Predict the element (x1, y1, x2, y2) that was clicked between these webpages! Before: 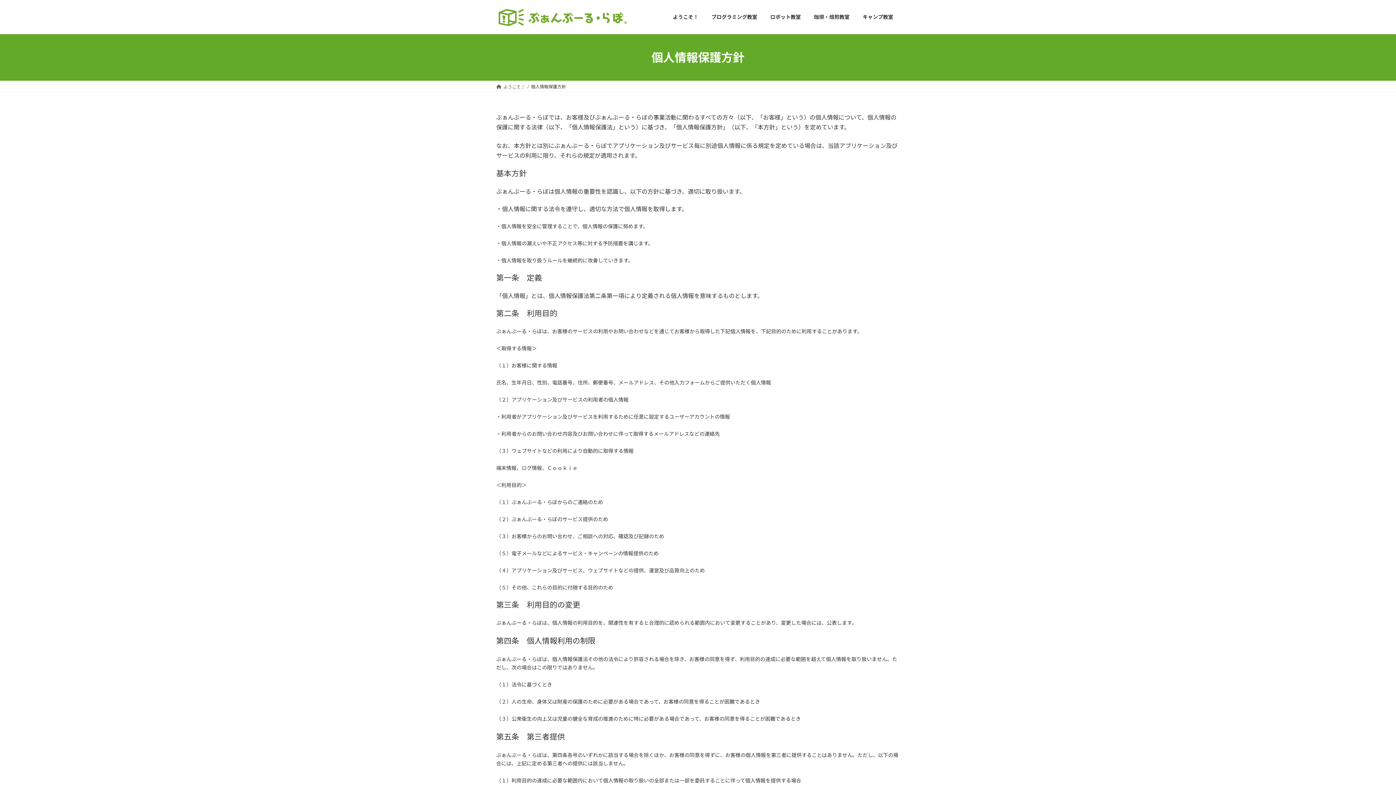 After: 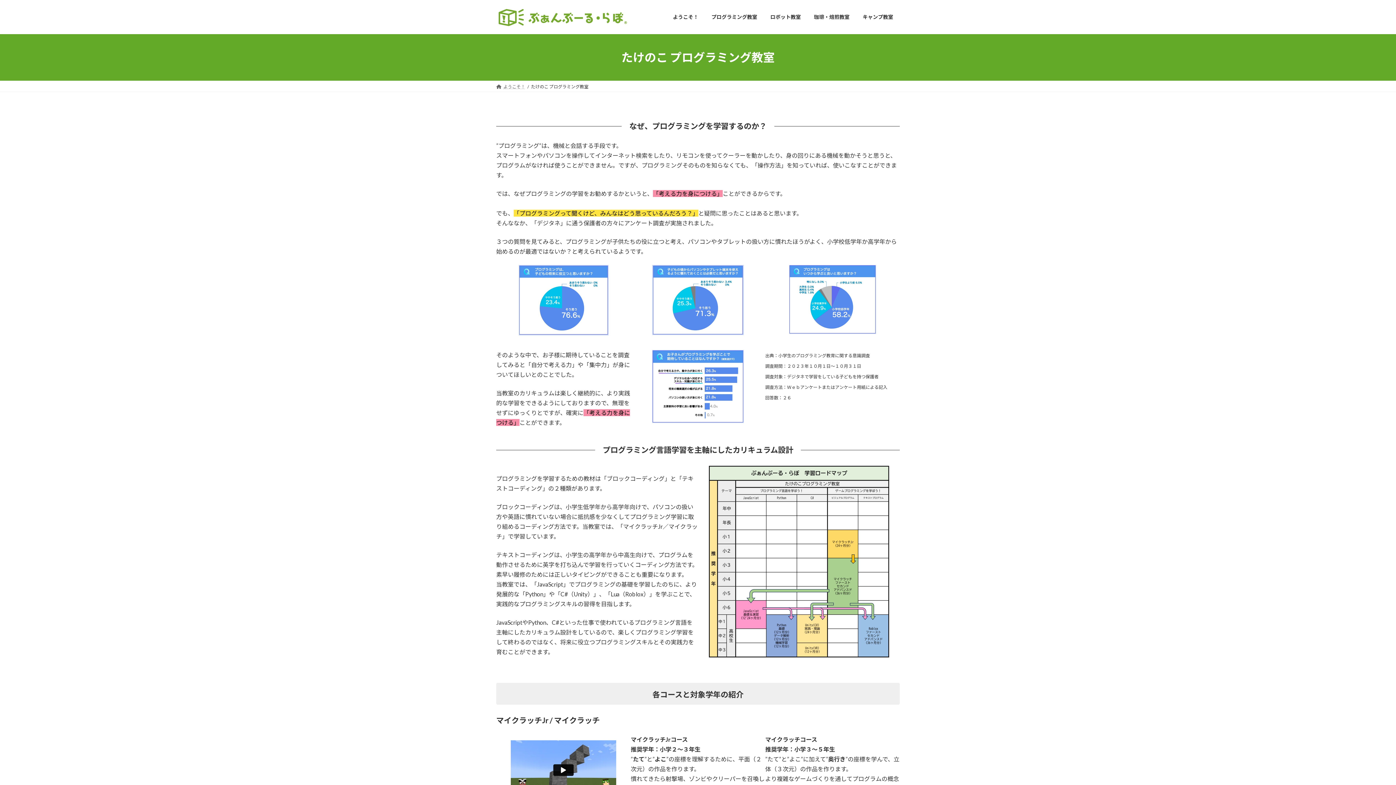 Action: bbox: (705, 8, 764, 25) label: プログラミング教室